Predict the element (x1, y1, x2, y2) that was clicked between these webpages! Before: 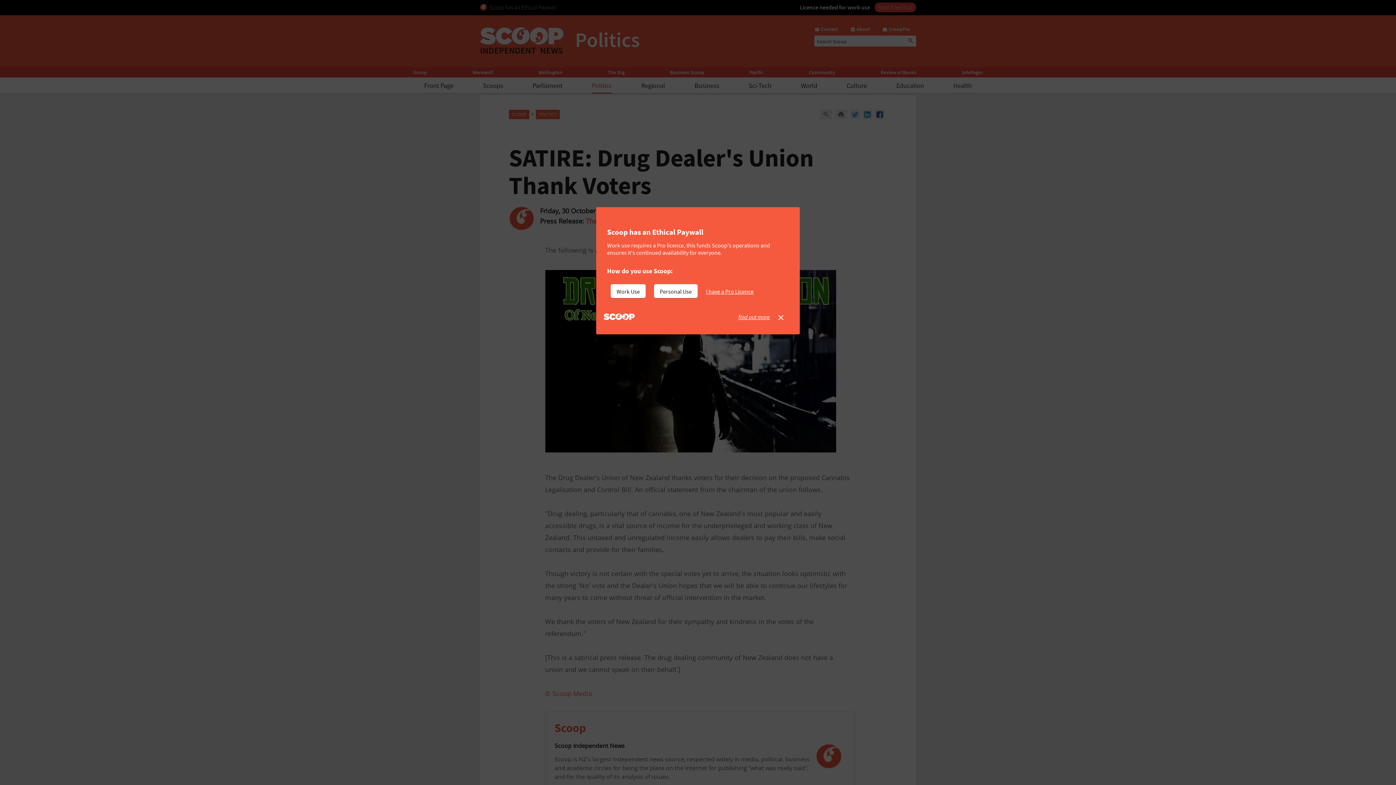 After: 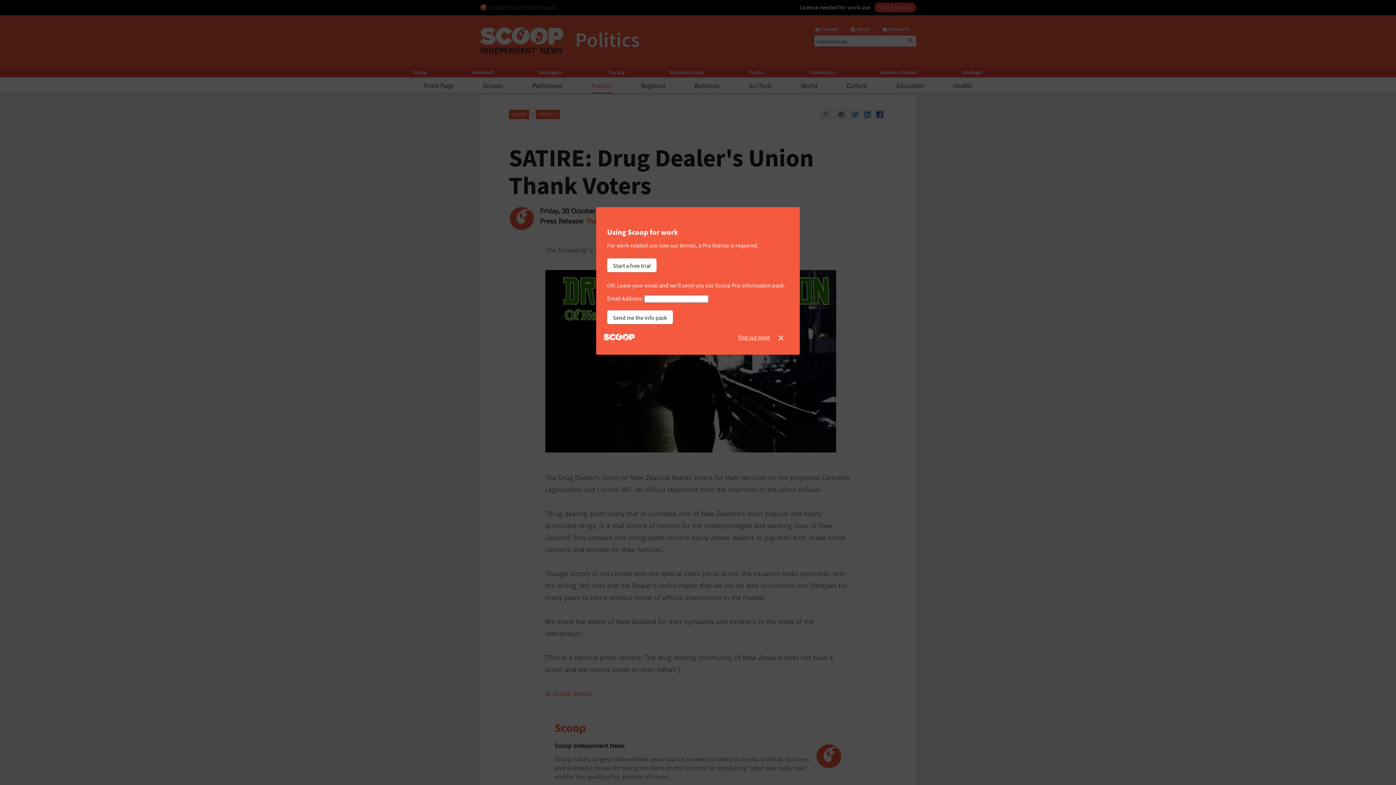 Action: label: Work Use bbox: (610, 284, 645, 298)